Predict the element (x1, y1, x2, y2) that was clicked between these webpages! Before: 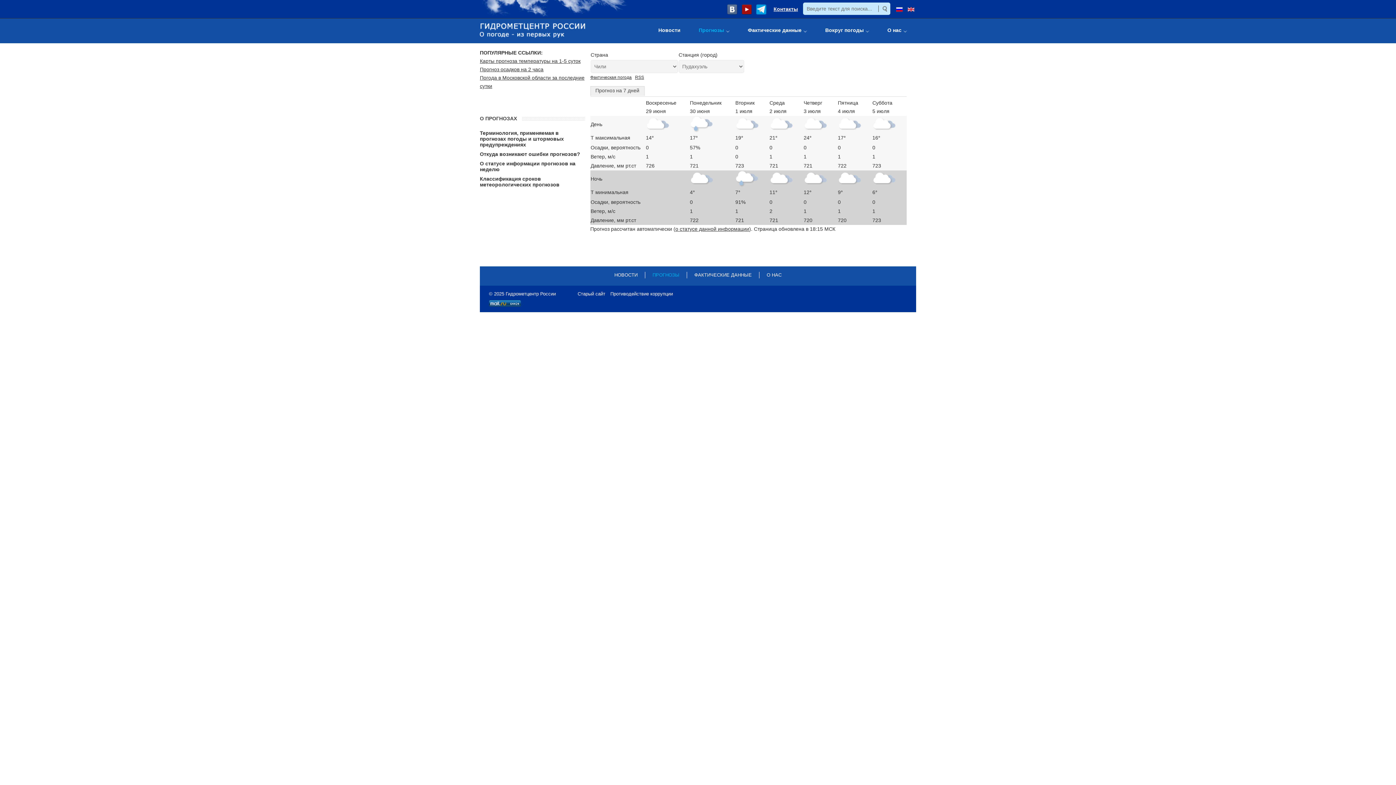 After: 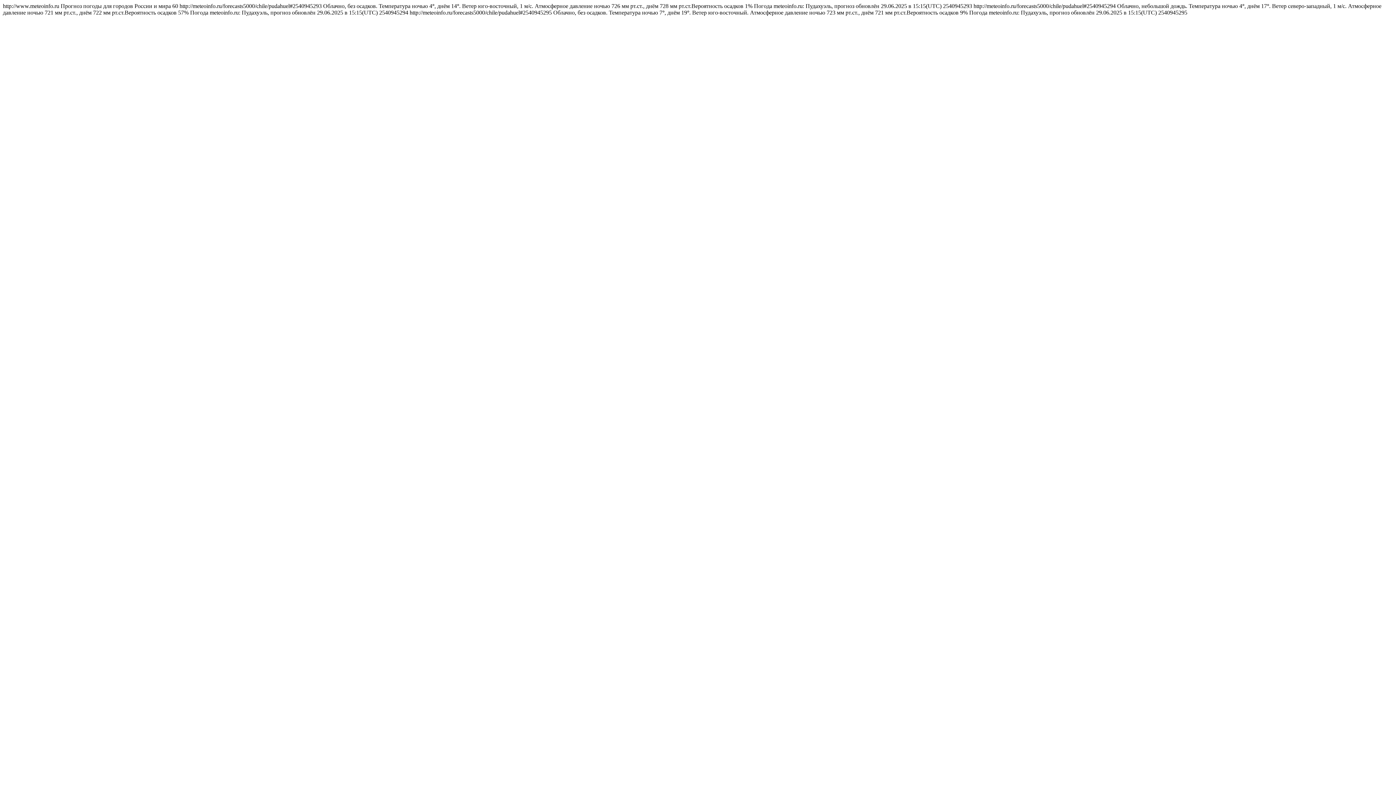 Action: bbox: (635, 74, 644, 80) label: RSS